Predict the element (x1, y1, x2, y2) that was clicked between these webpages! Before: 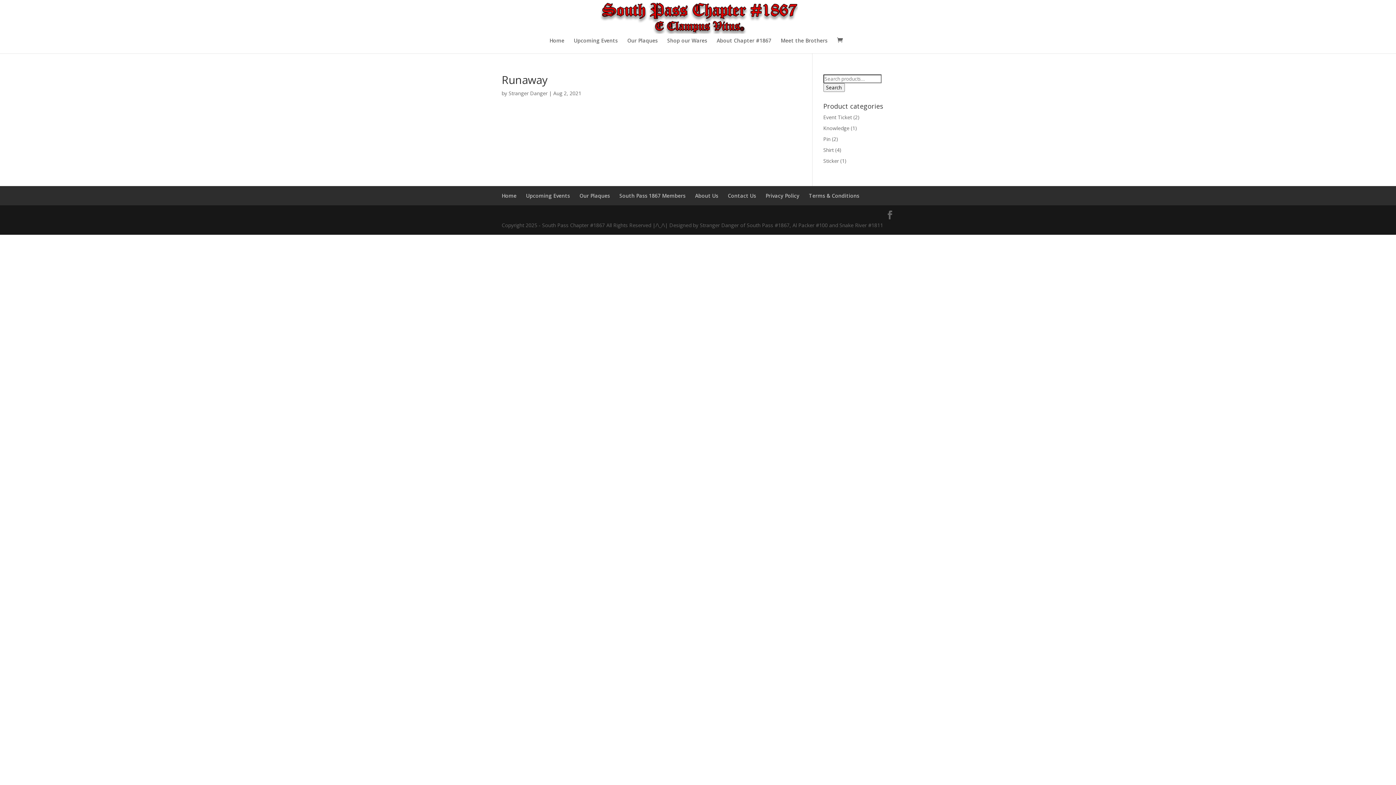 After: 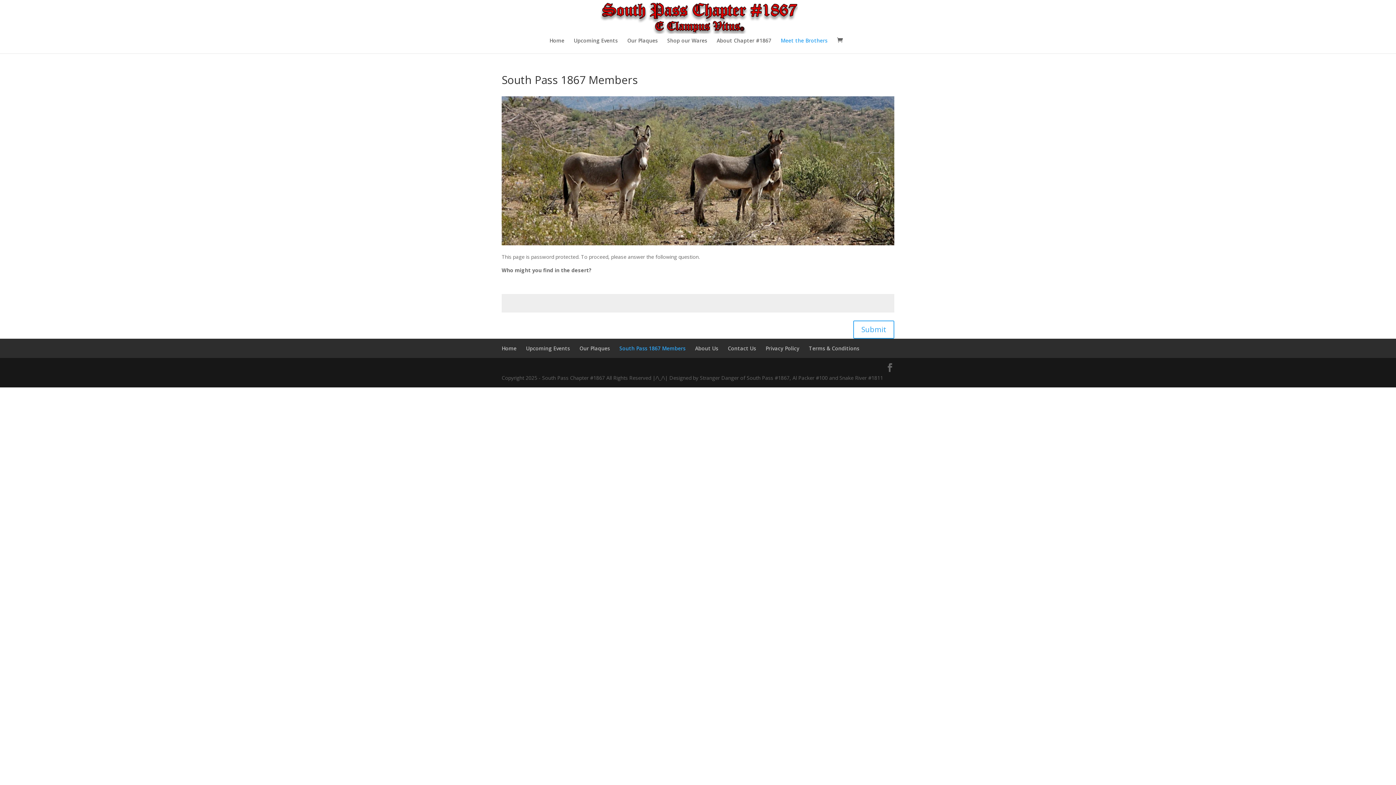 Action: bbox: (619, 192, 685, 199) label: South Pass 1867 Members